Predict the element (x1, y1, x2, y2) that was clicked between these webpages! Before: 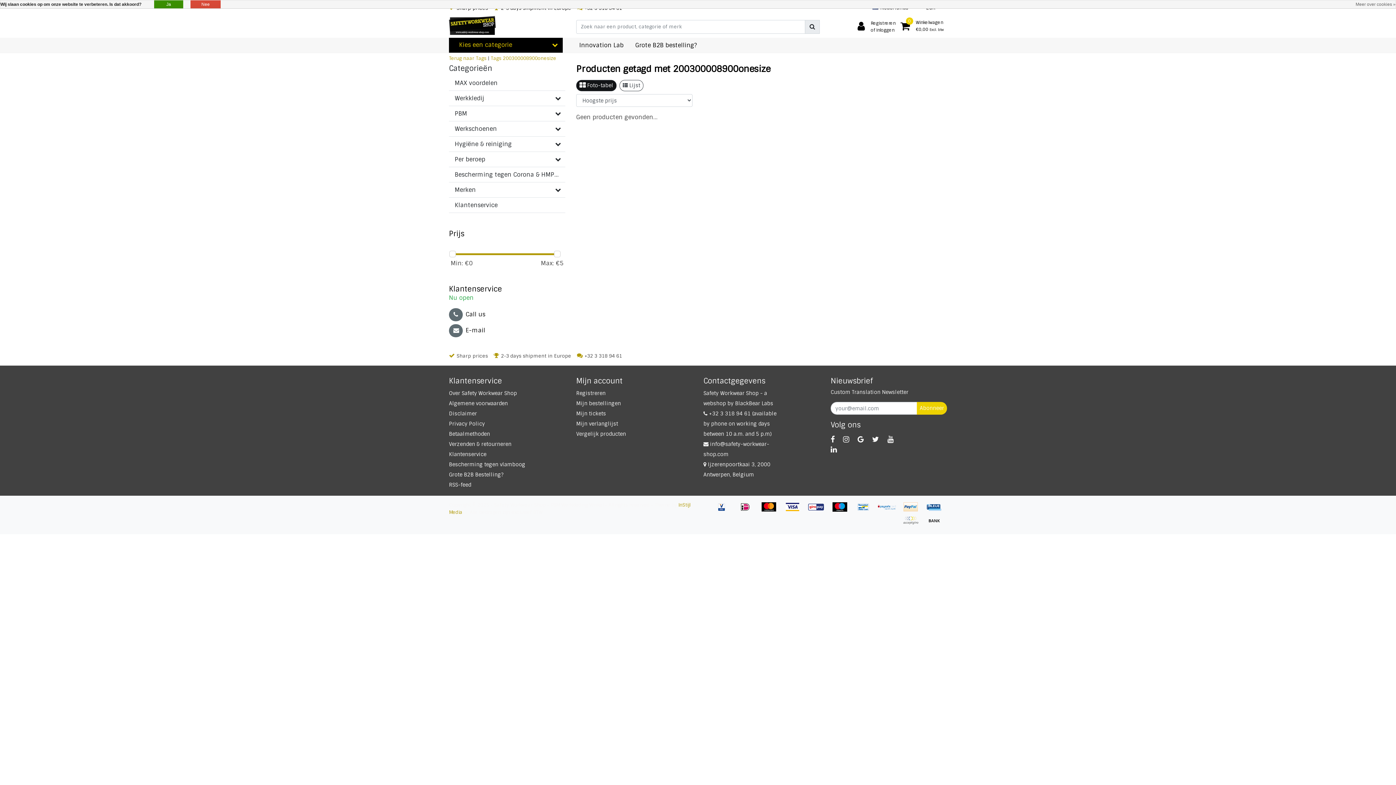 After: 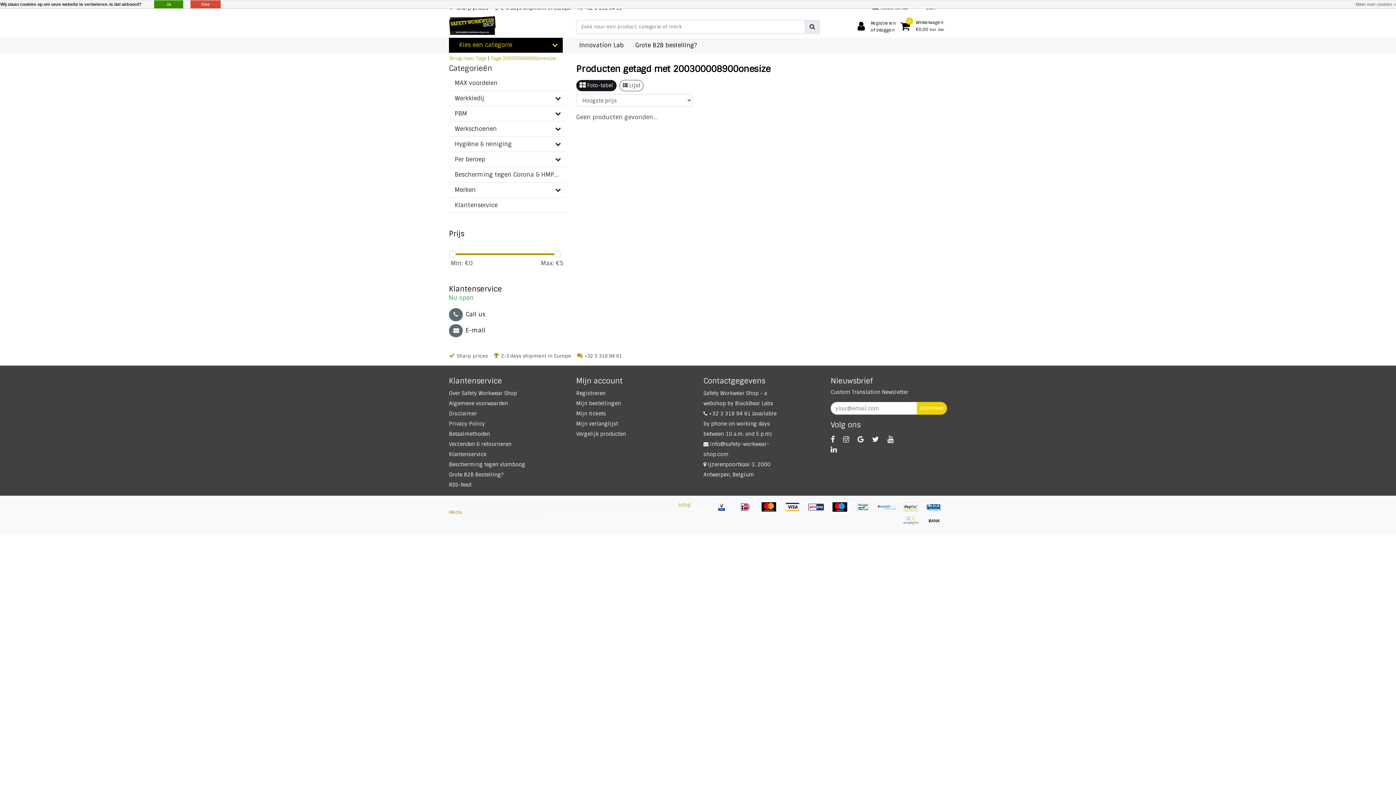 Action: bbox: (857, 434, 864, 444)